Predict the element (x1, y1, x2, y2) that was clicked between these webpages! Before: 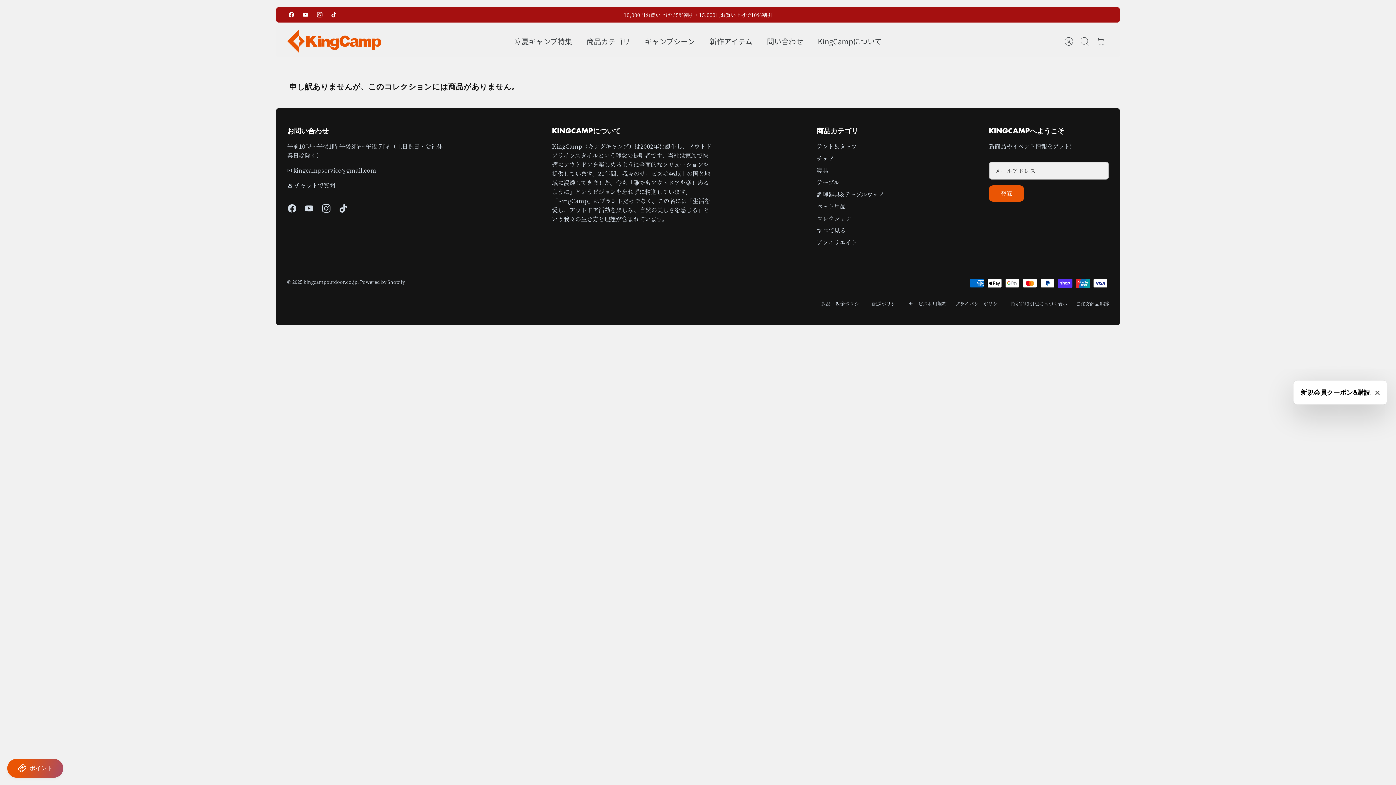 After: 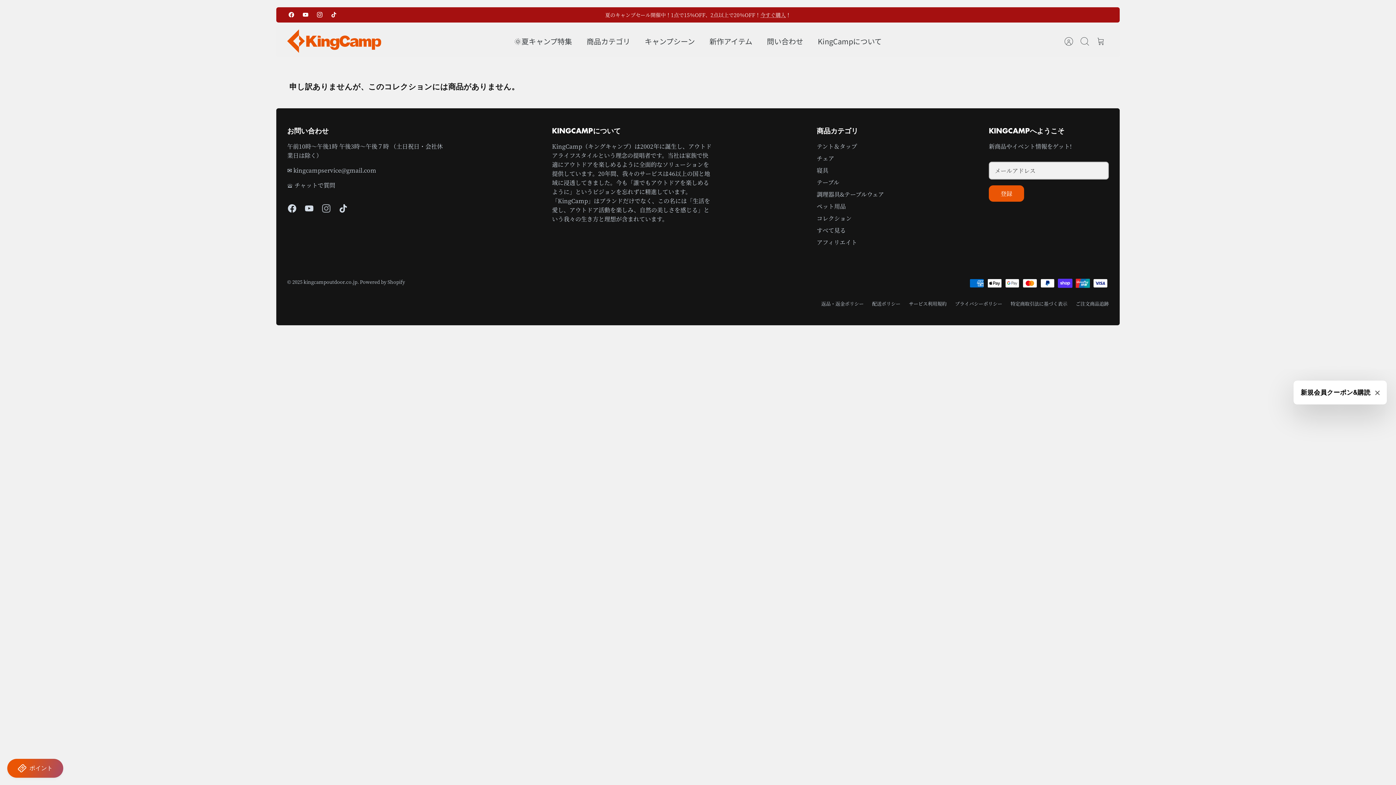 Action: label: Instagram bbox: (317, 200, 334, 216)